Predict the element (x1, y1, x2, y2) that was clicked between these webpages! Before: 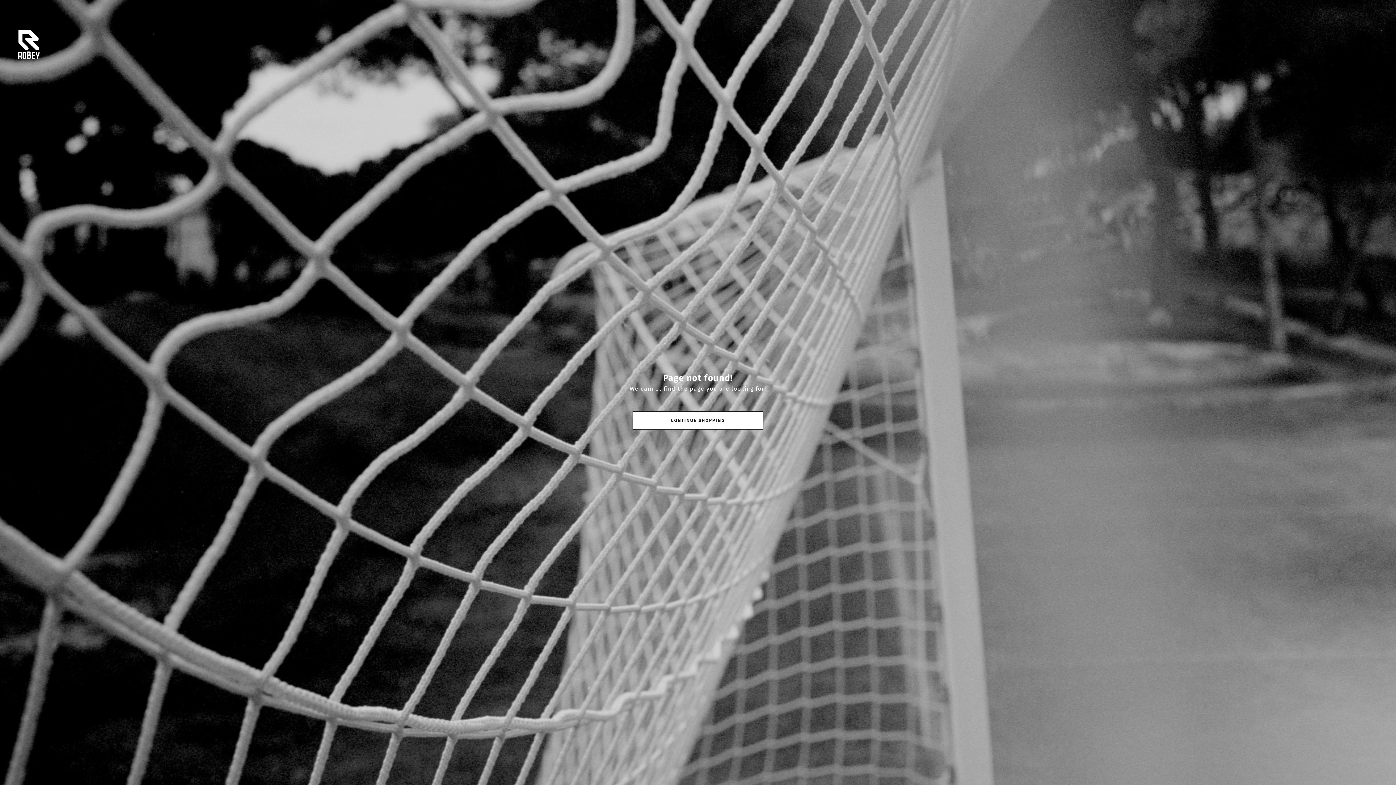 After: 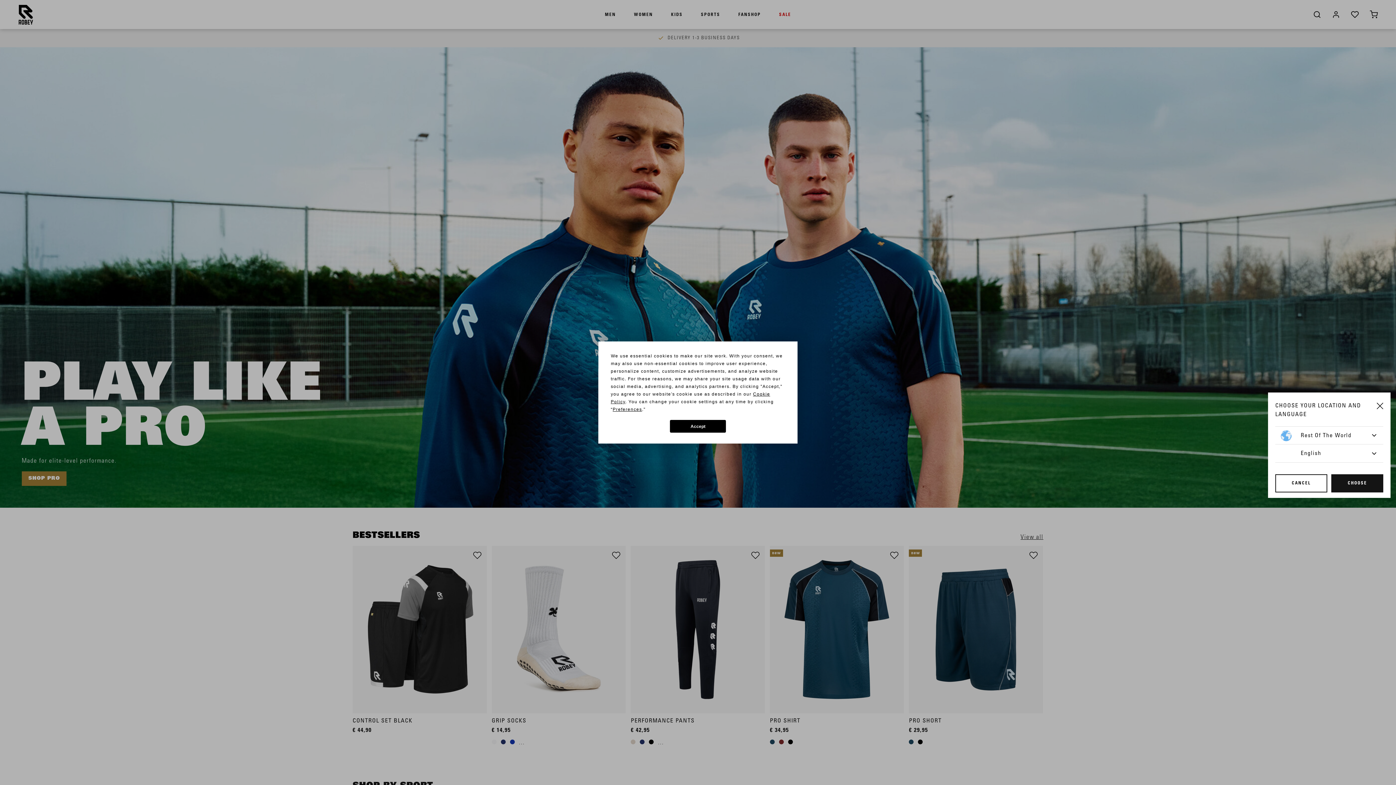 Action: bbox: (632, 411, 763, 429) label: CONTINUE SHOPPING